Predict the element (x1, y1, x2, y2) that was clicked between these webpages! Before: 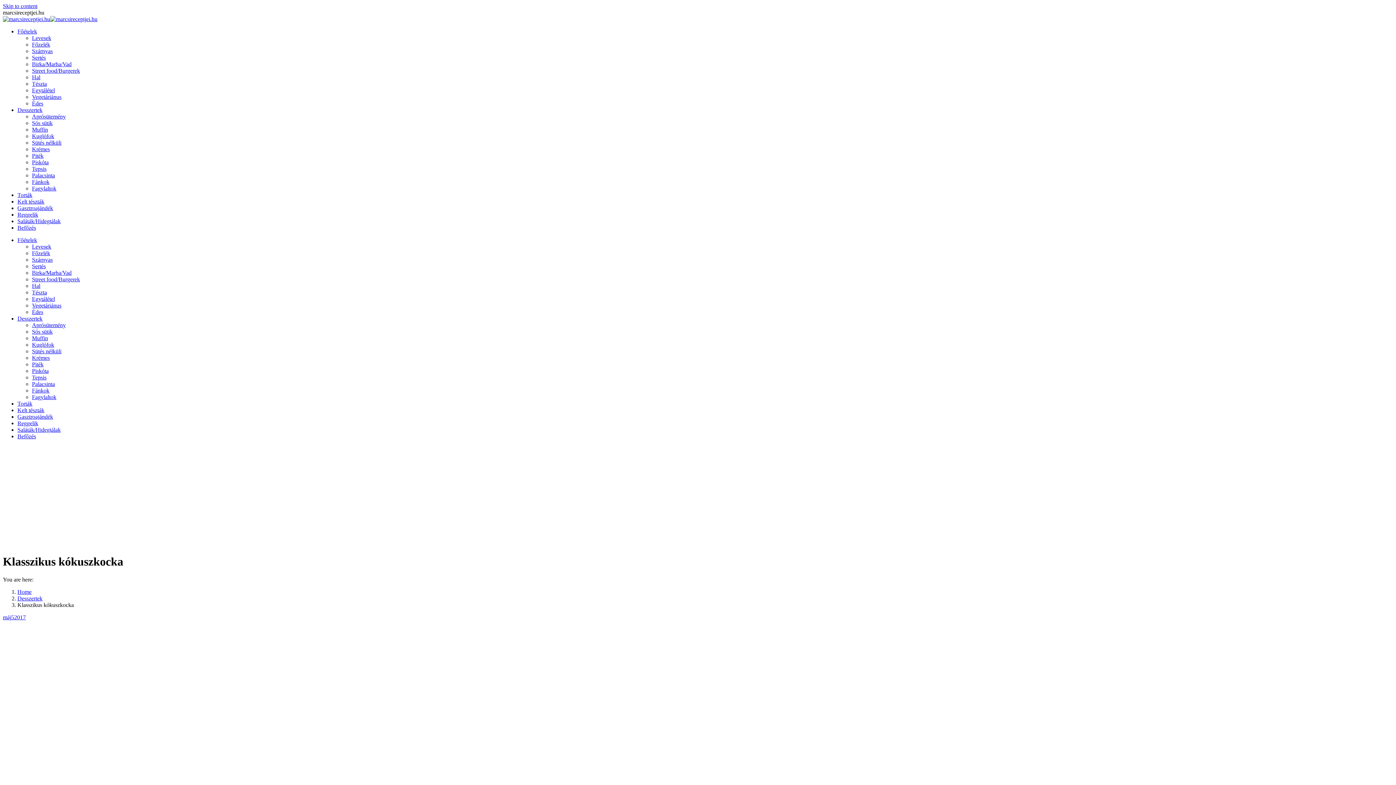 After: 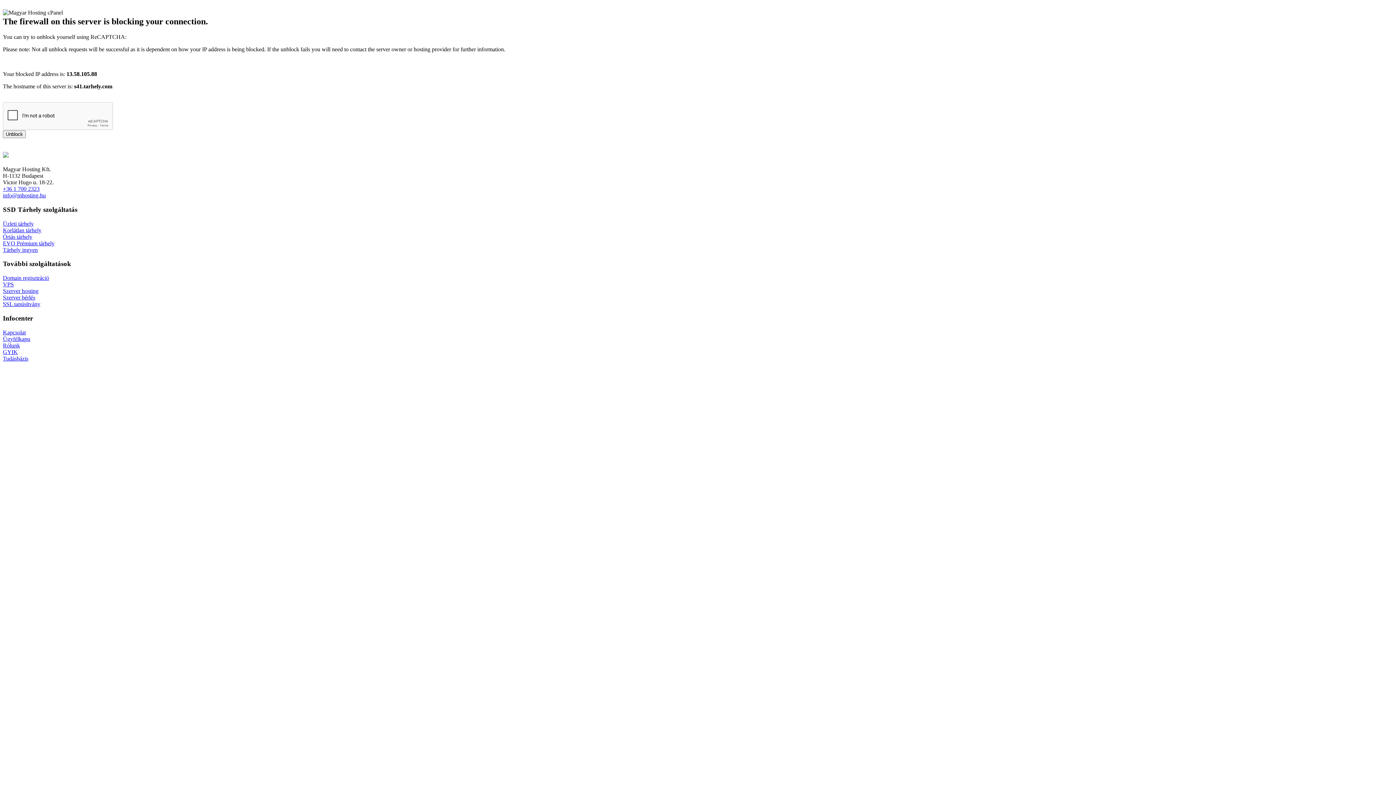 Action: label: Egytálétel bbox: (32, 87, 54, 93)